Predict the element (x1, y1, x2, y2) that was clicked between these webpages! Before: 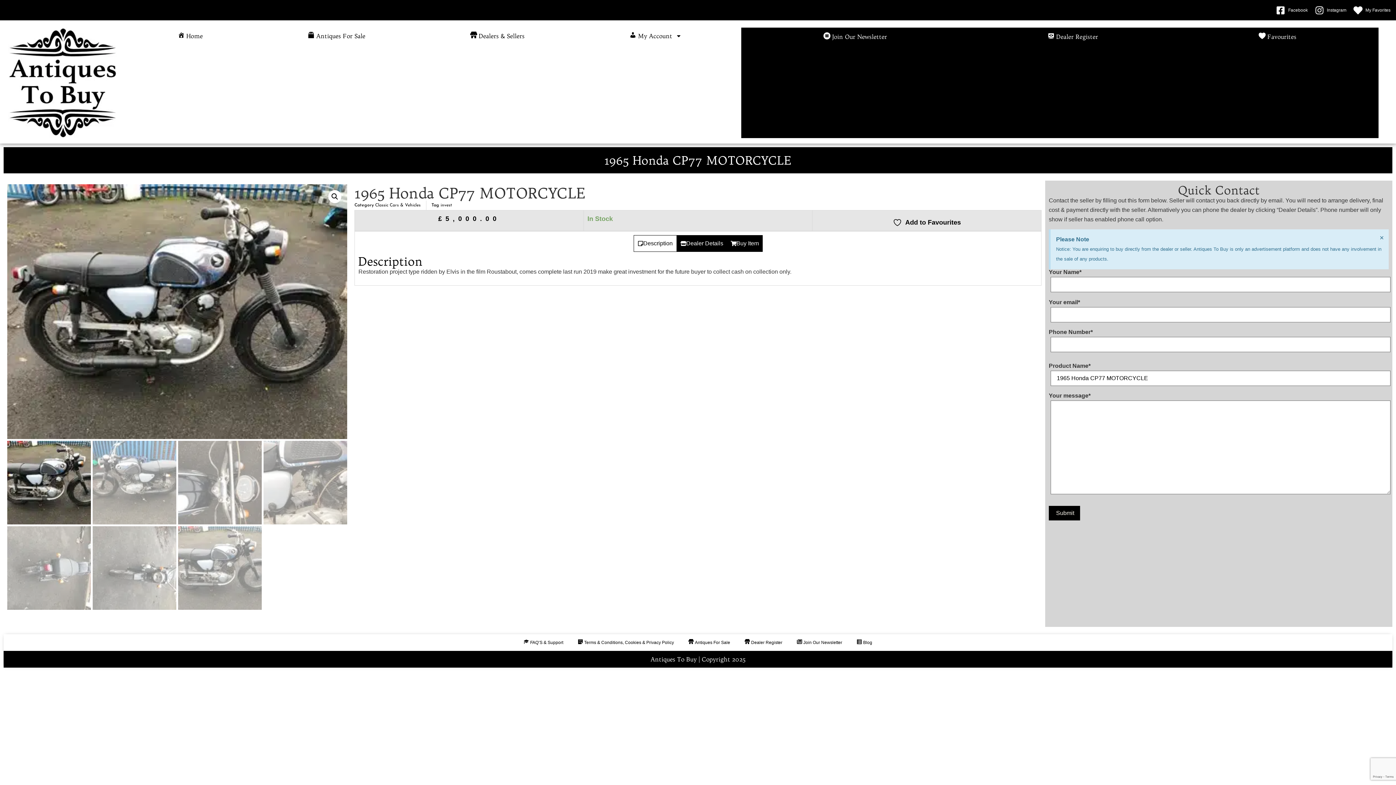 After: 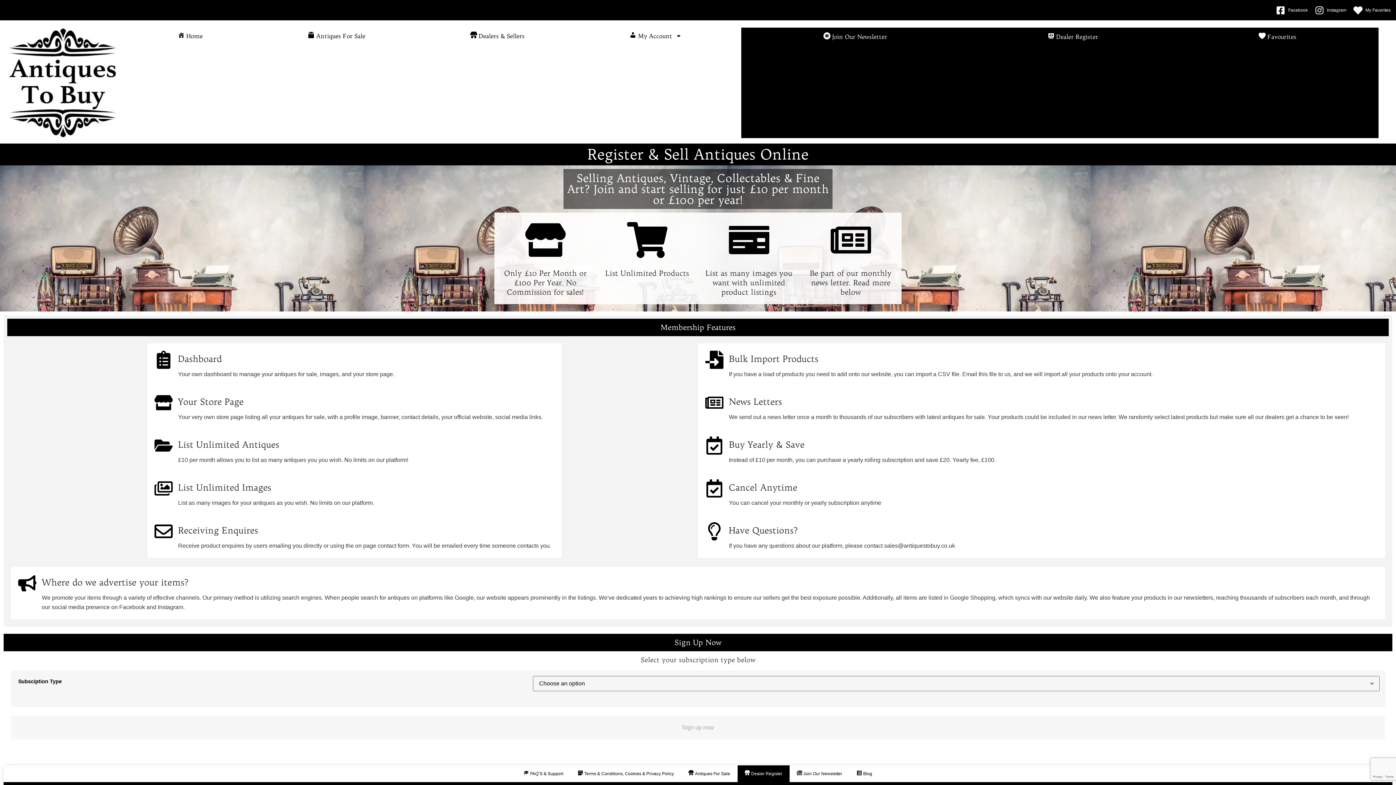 Action: bbox: (967, 29, 1178, 44) label: Dealer Register